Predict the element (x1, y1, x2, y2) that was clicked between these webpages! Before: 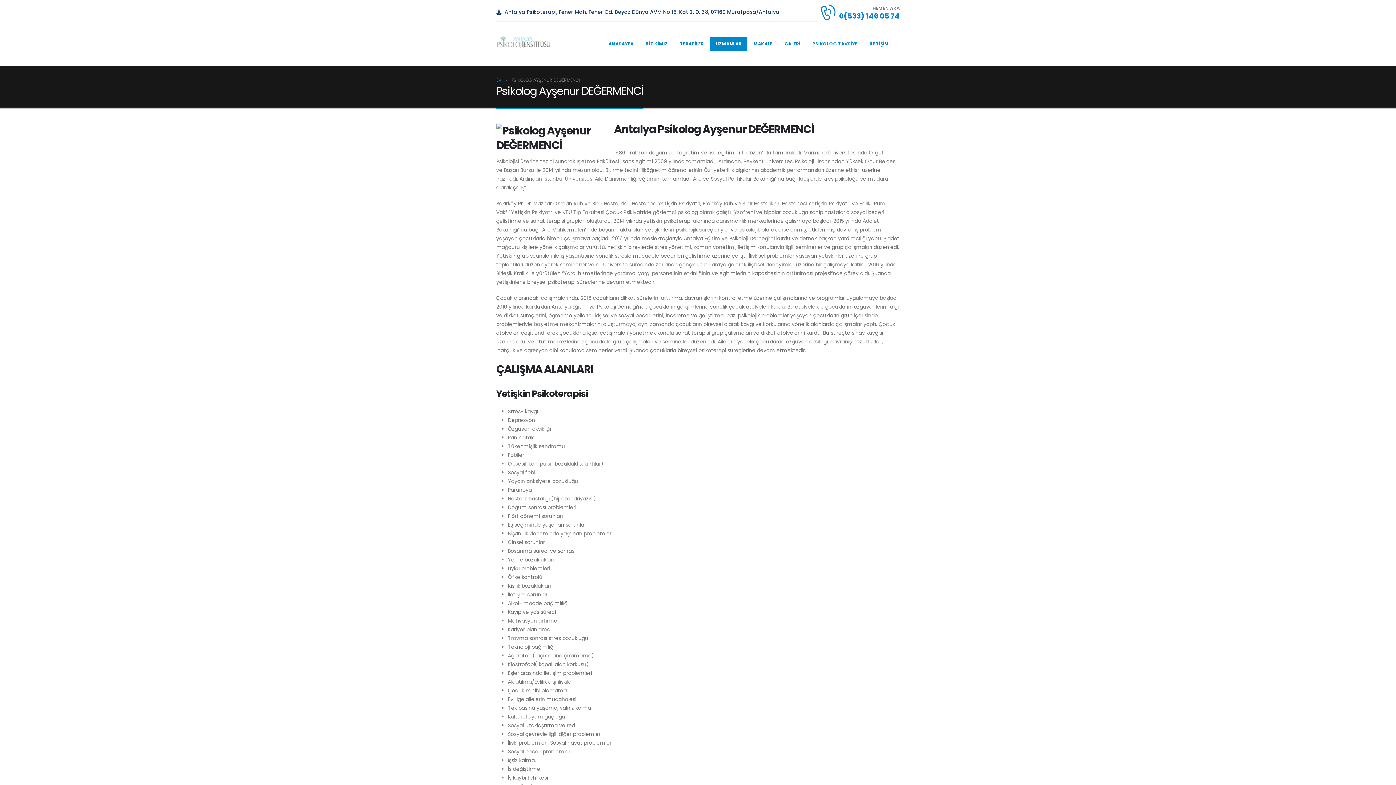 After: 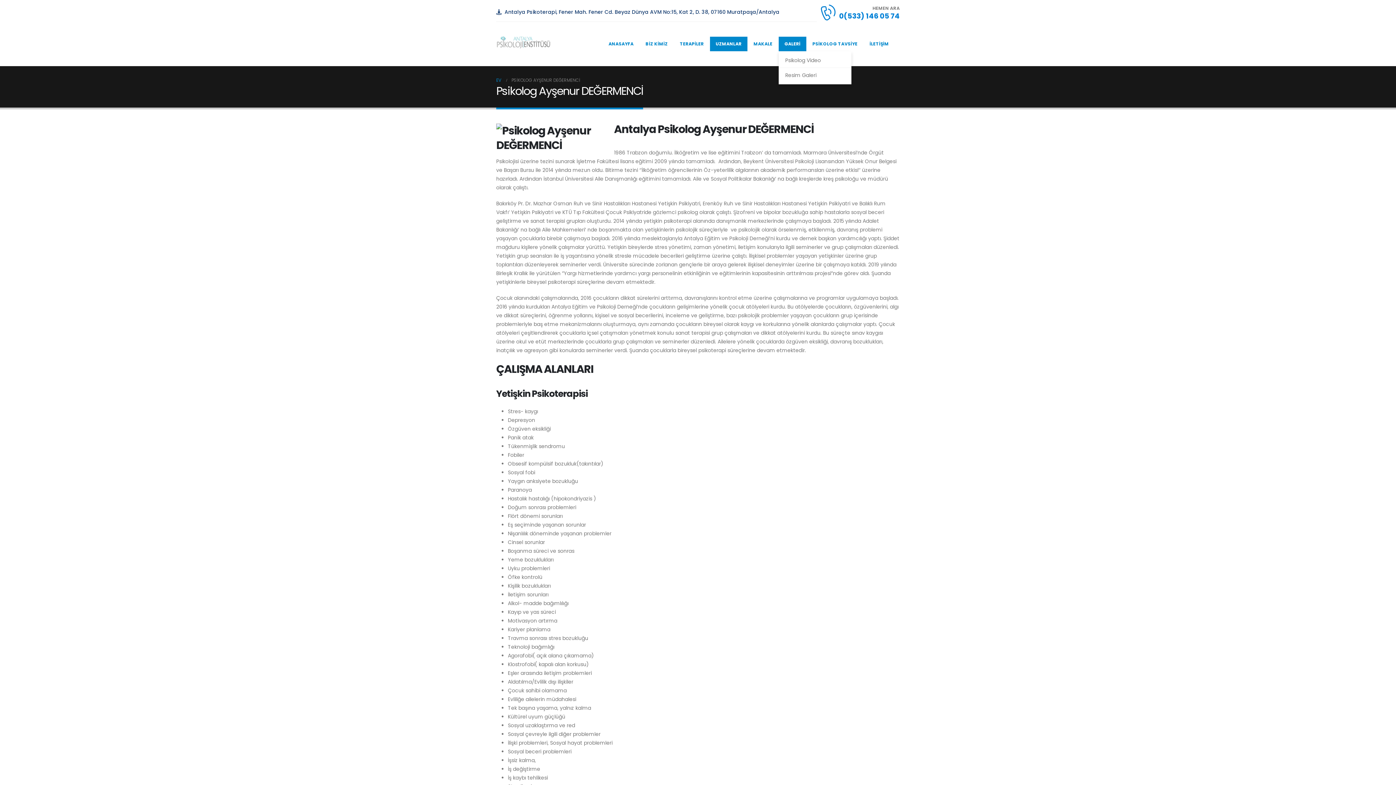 Action: bbox: (778, 36, 806, 51) label: GALERİ